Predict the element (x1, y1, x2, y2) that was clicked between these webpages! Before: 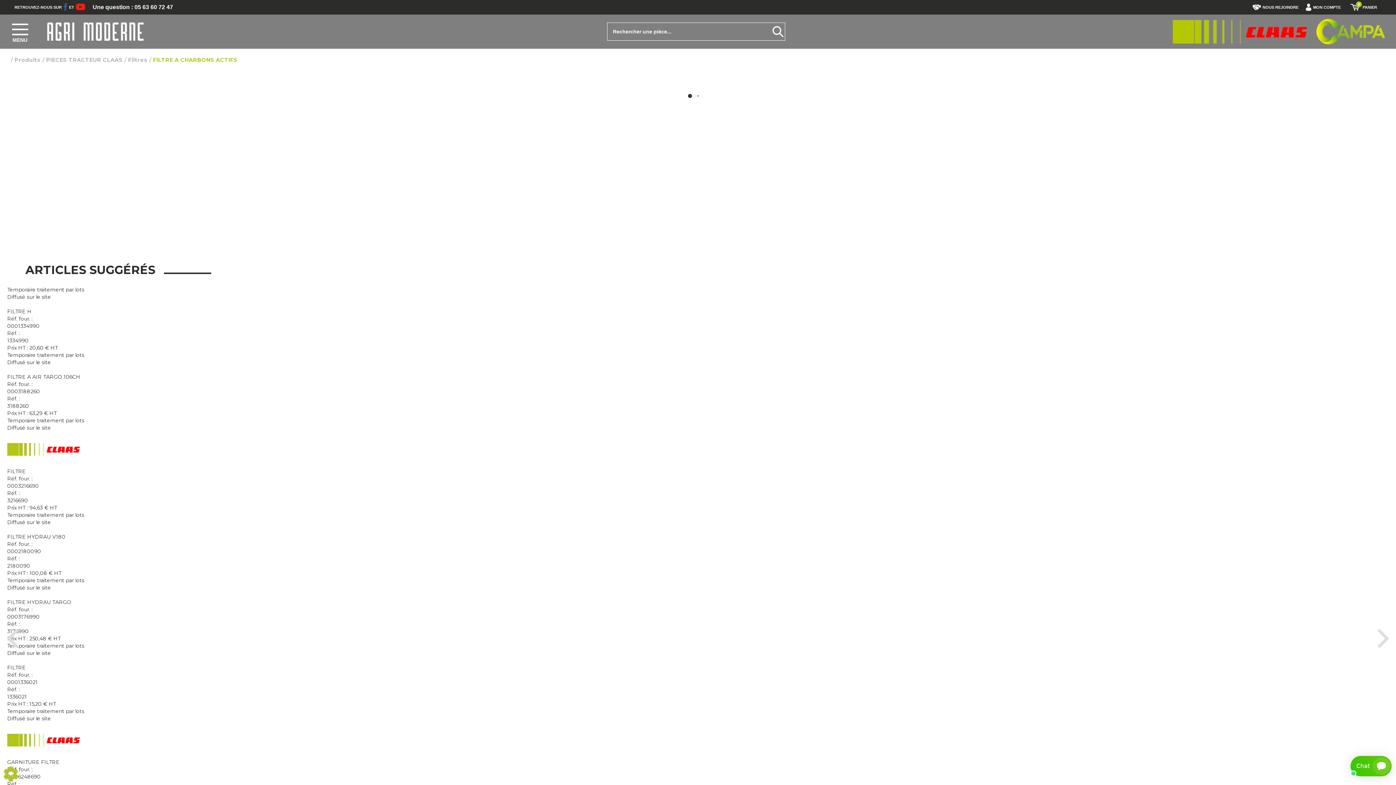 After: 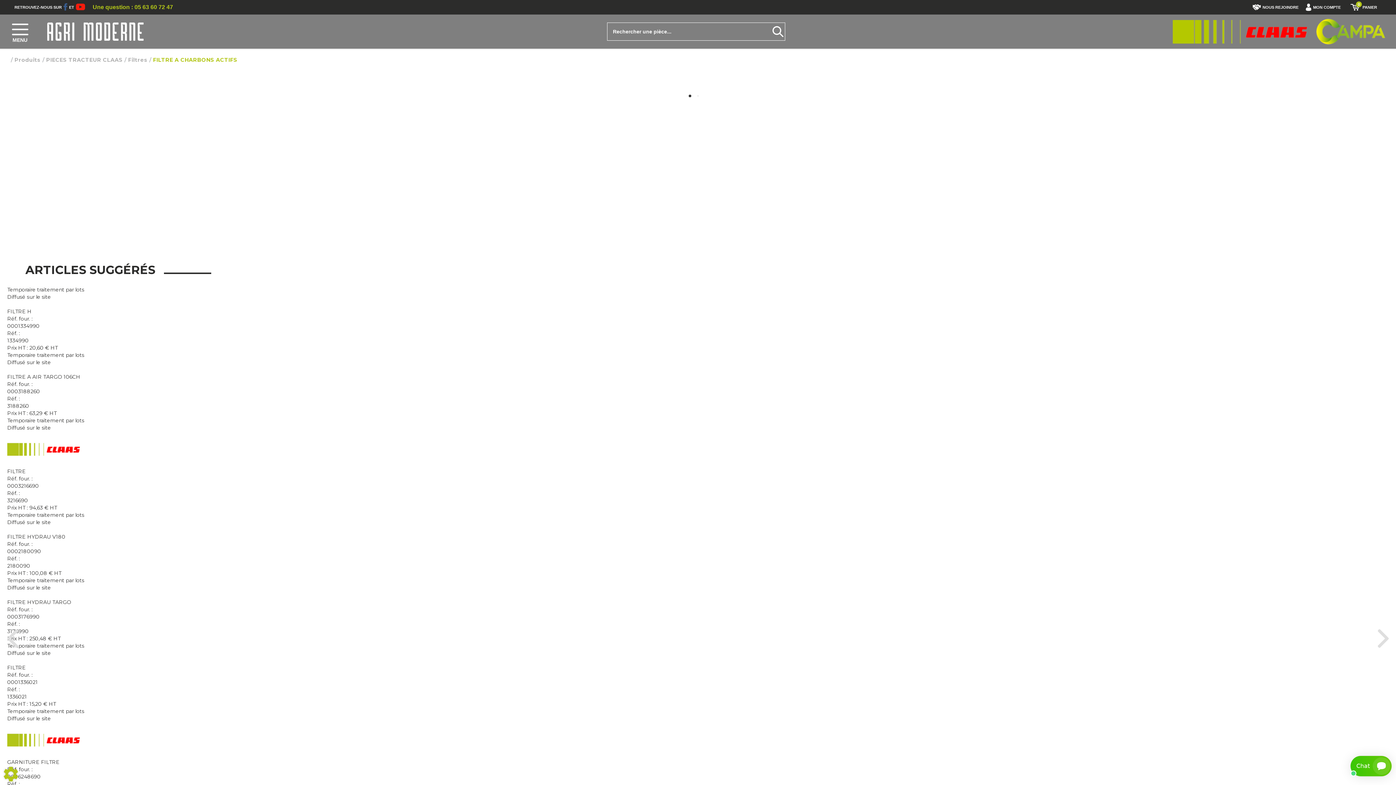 Action: label: Une question : 05 63 60 72 47 bbox: (92, 4, 173, 10)